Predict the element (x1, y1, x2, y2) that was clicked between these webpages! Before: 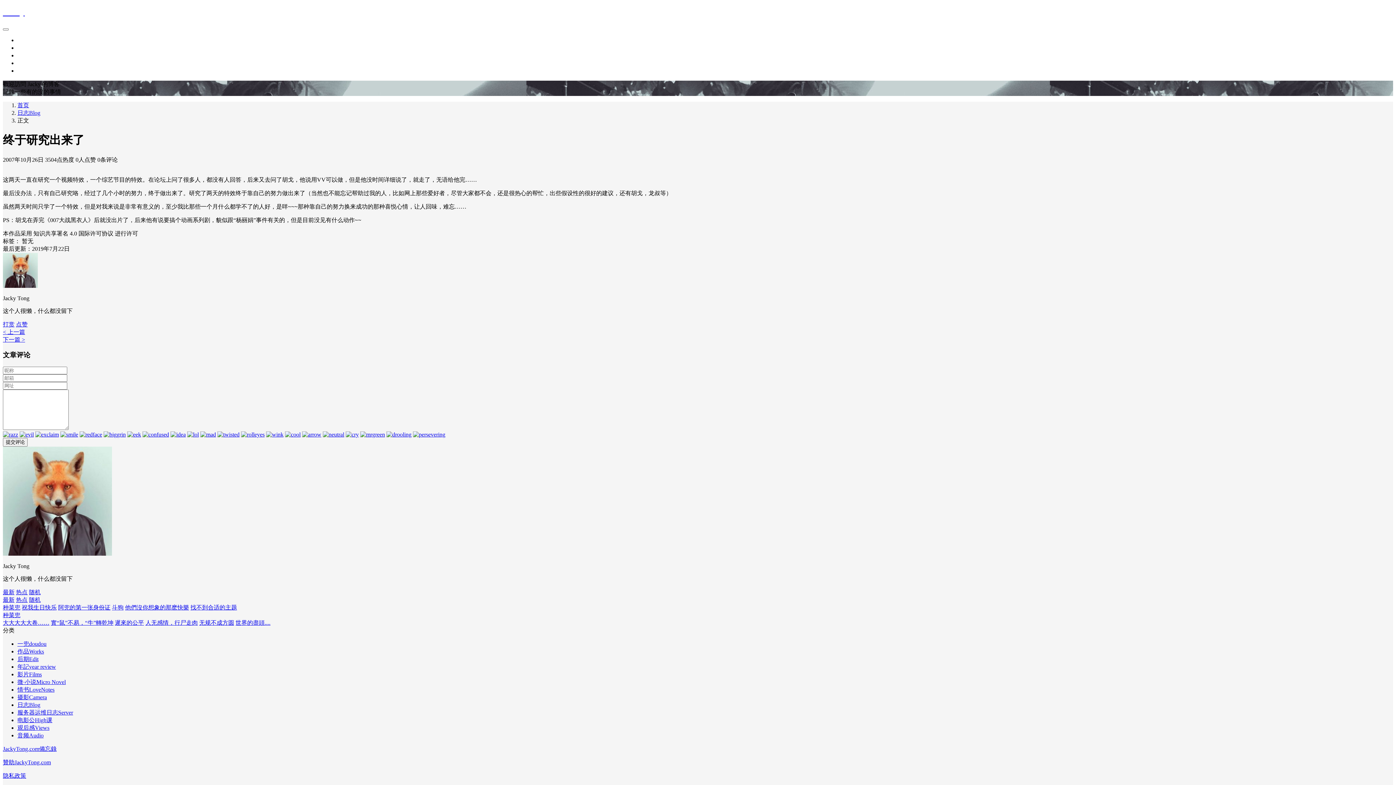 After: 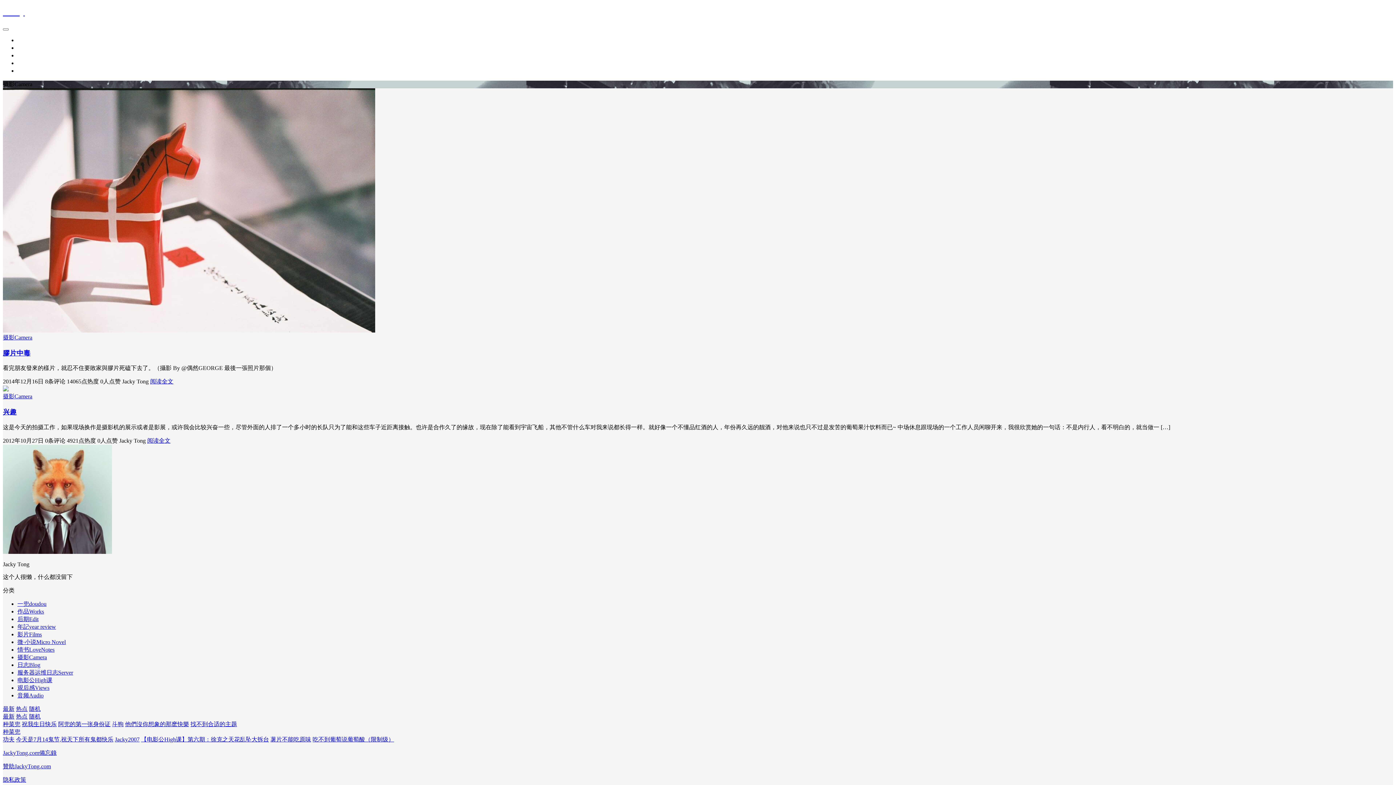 Action: bbox: (17, 694, 46, 700) label: 摄影Camera